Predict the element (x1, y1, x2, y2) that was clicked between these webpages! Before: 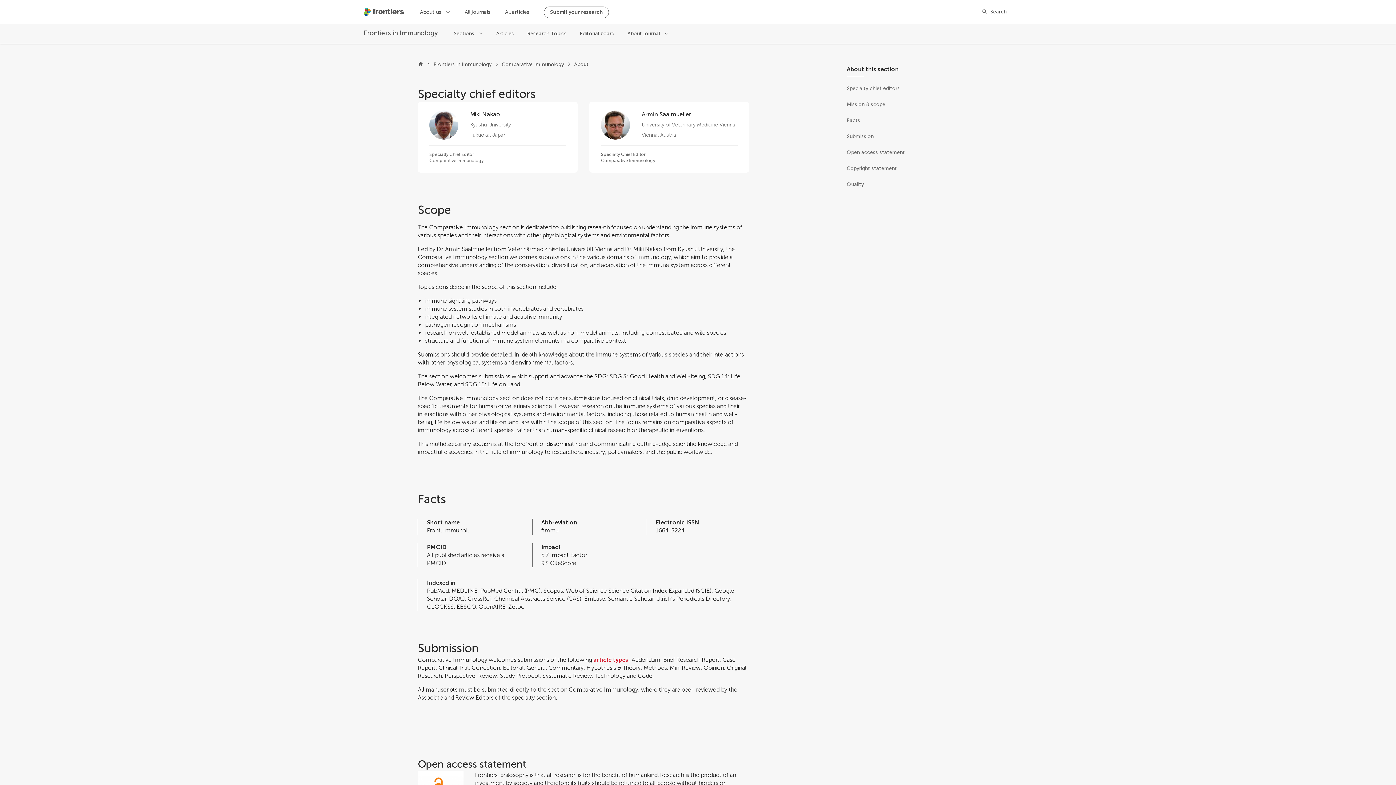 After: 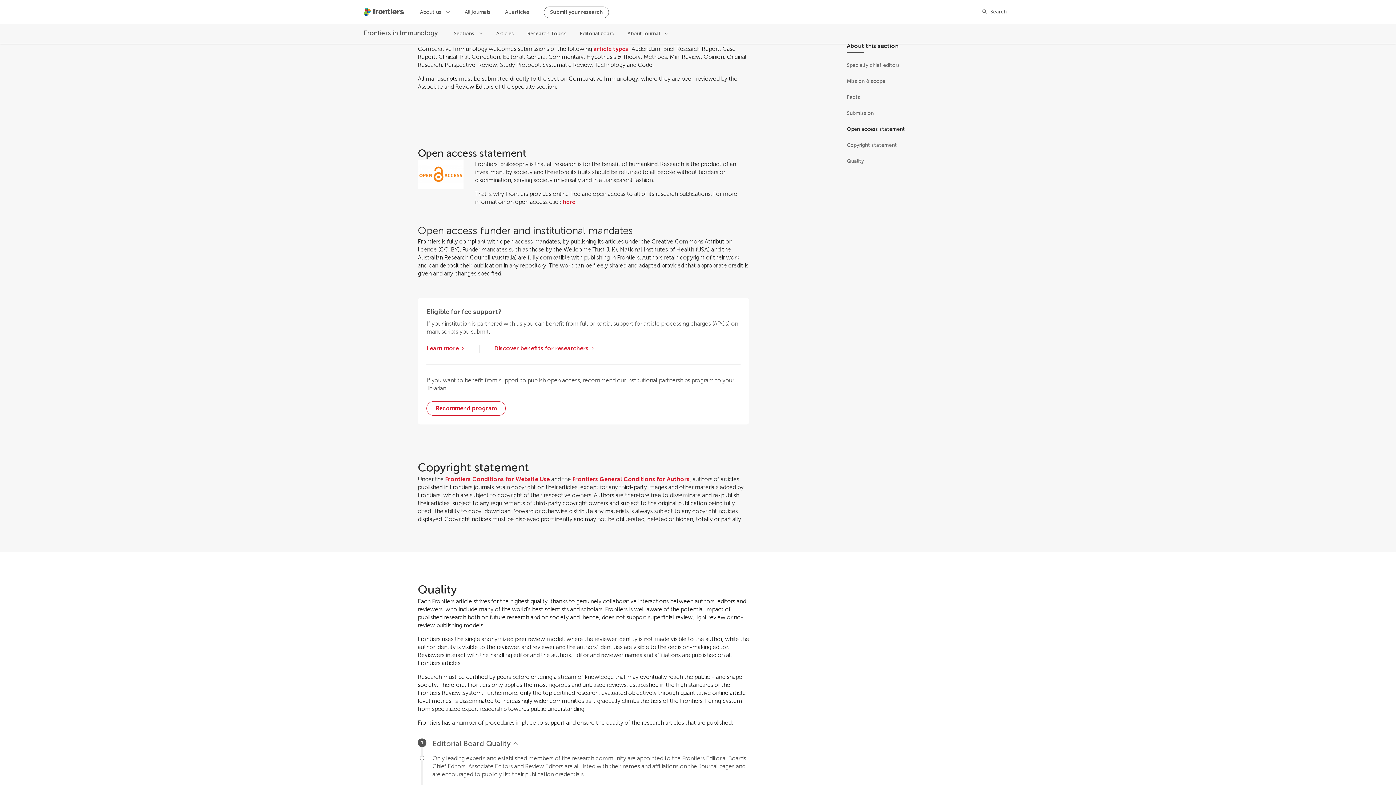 Action: label: Submission bbox: (847, 128, 977, 144)